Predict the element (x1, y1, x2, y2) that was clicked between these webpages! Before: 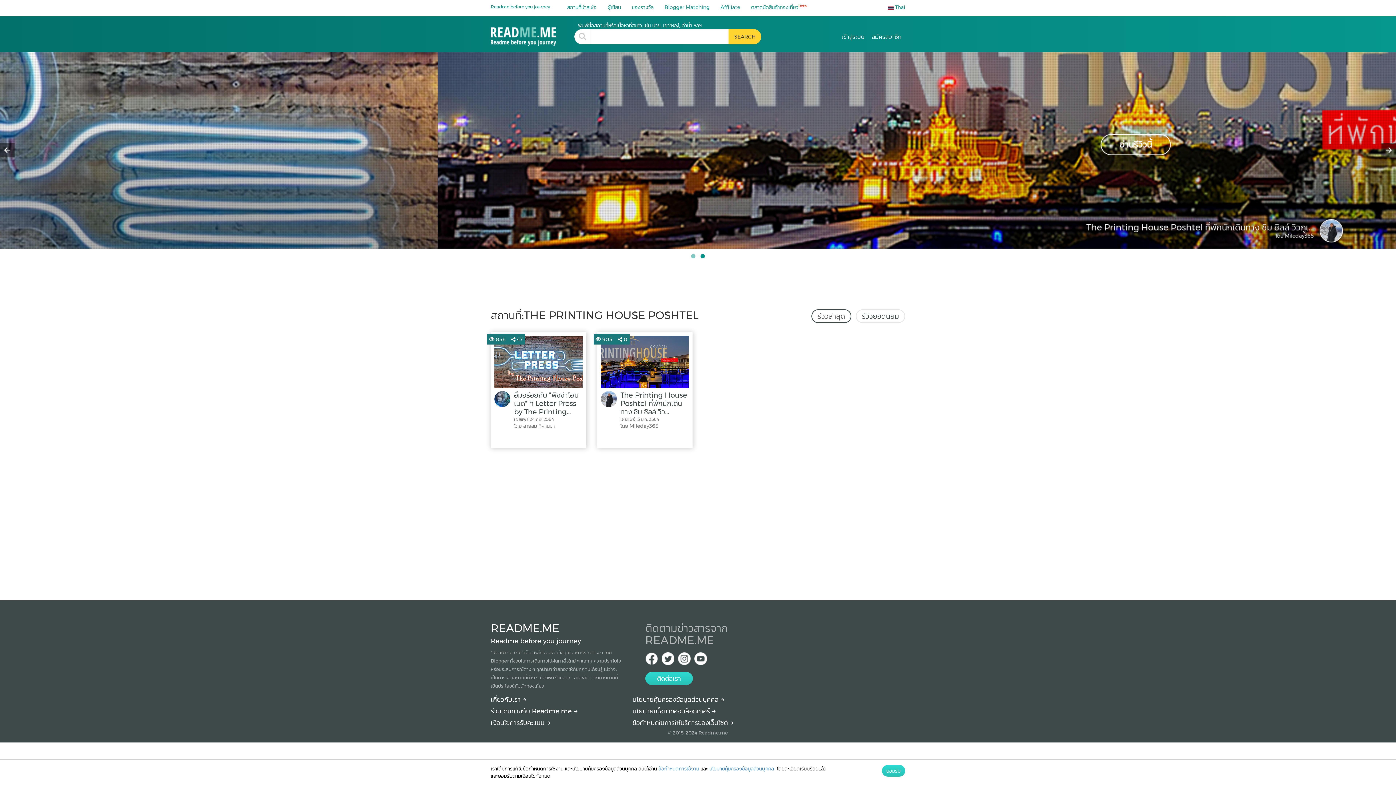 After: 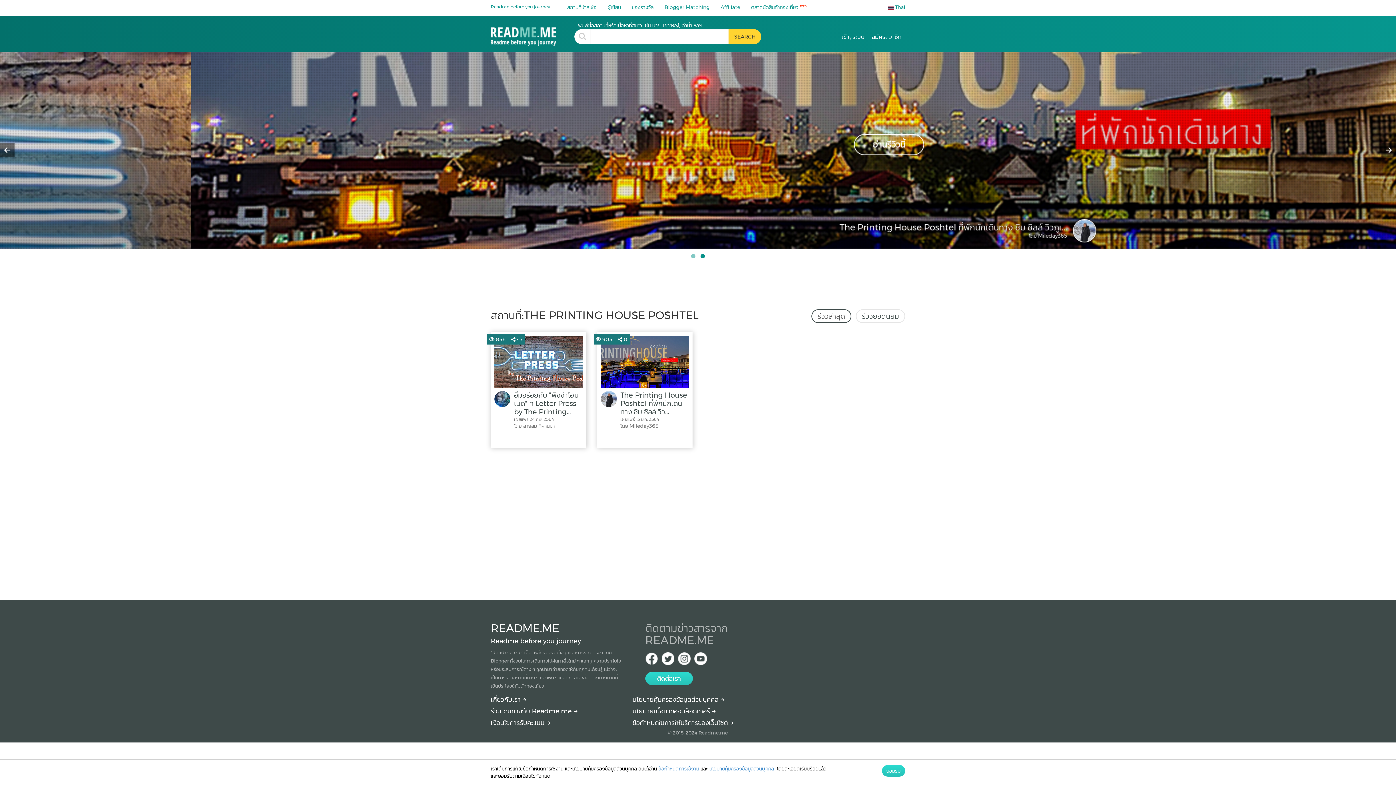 Action: bbox: (694, 650, 707, 672) label: Youtube Readme.me